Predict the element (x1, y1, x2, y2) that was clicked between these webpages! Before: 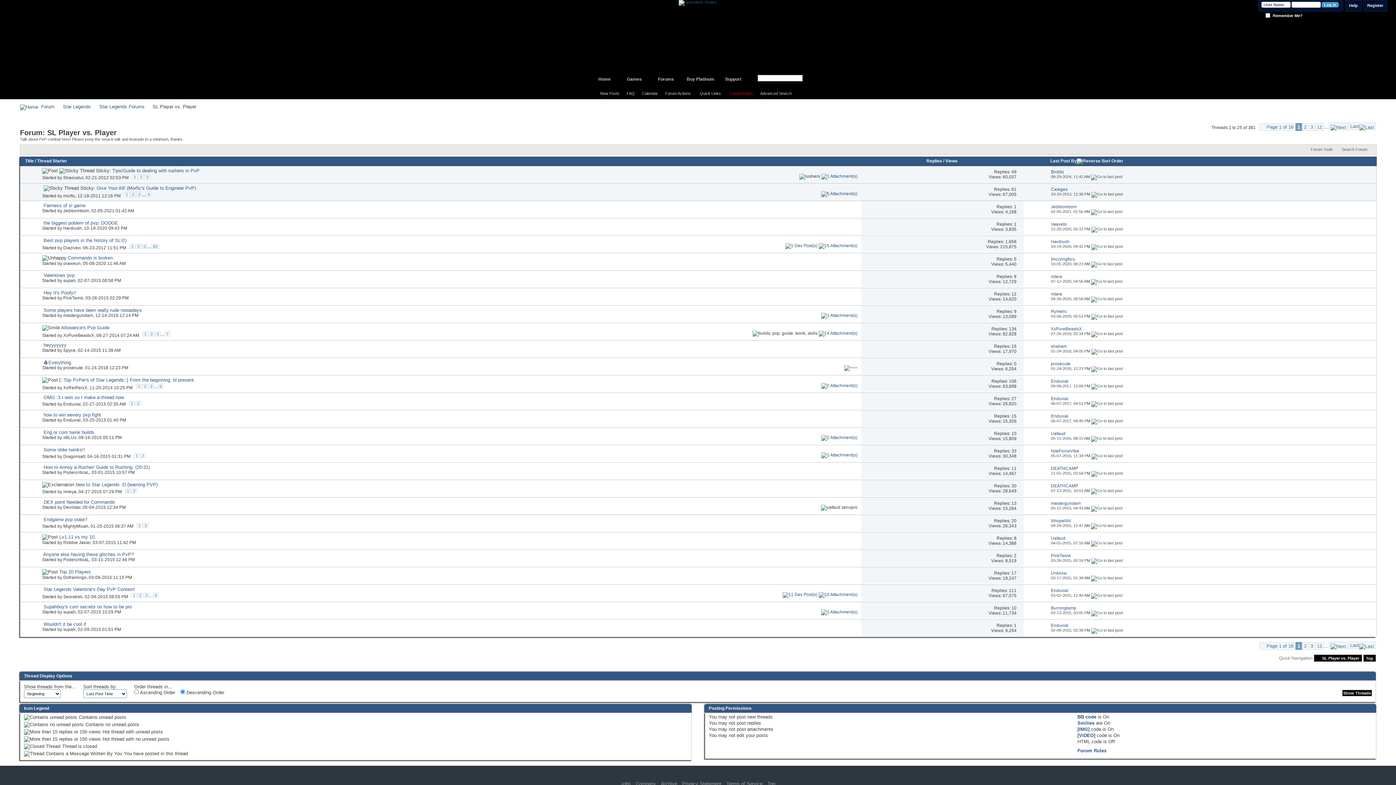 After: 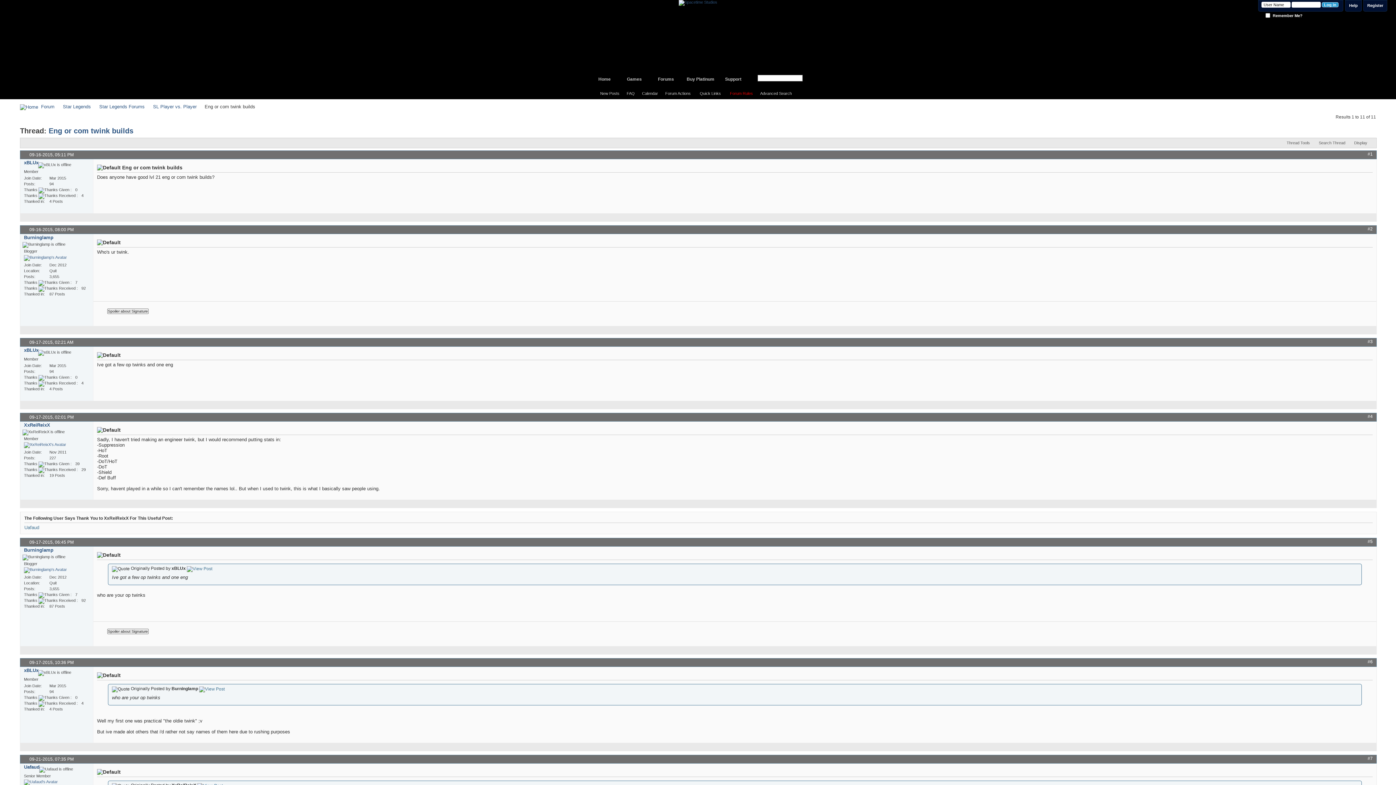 Action: bbox: (43, 429, 94, 435) label: Eng or com twink builds